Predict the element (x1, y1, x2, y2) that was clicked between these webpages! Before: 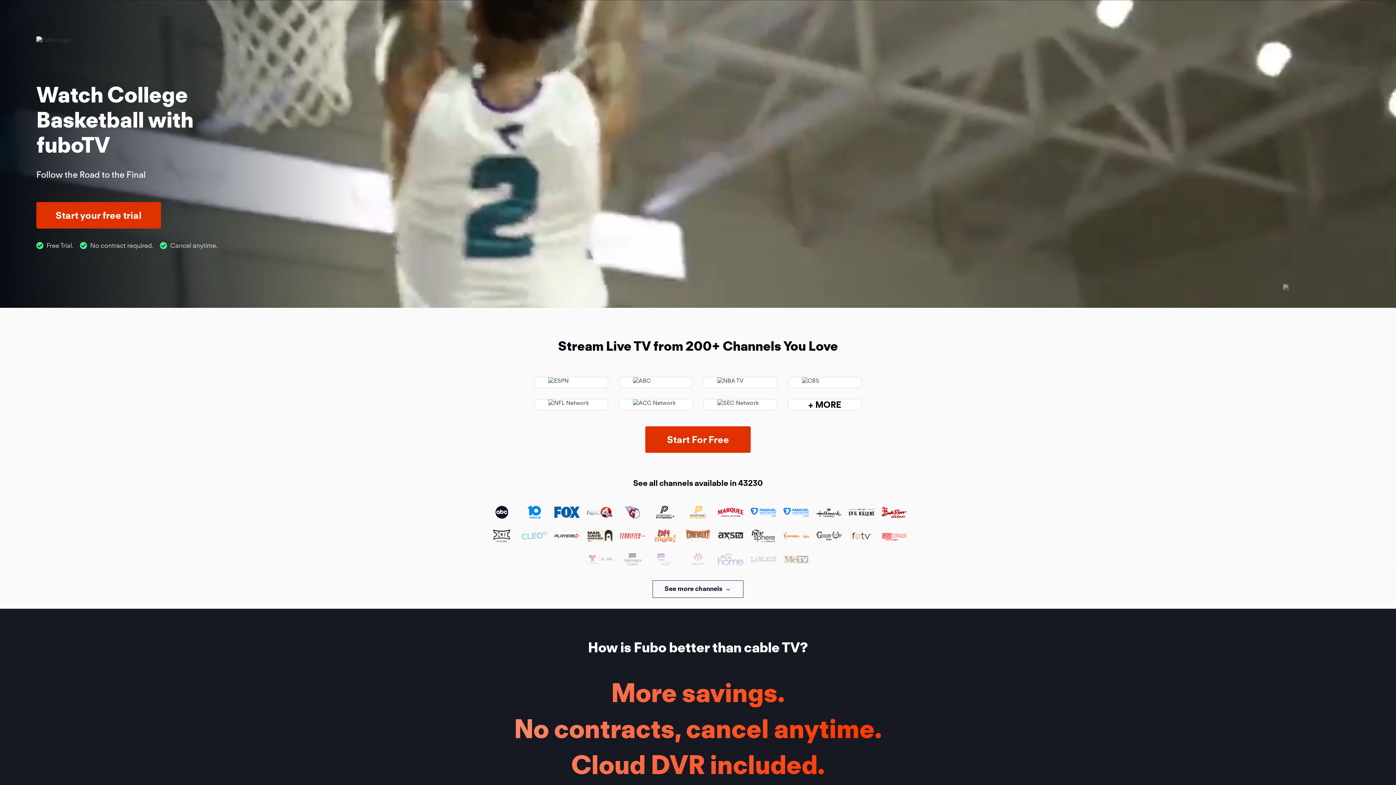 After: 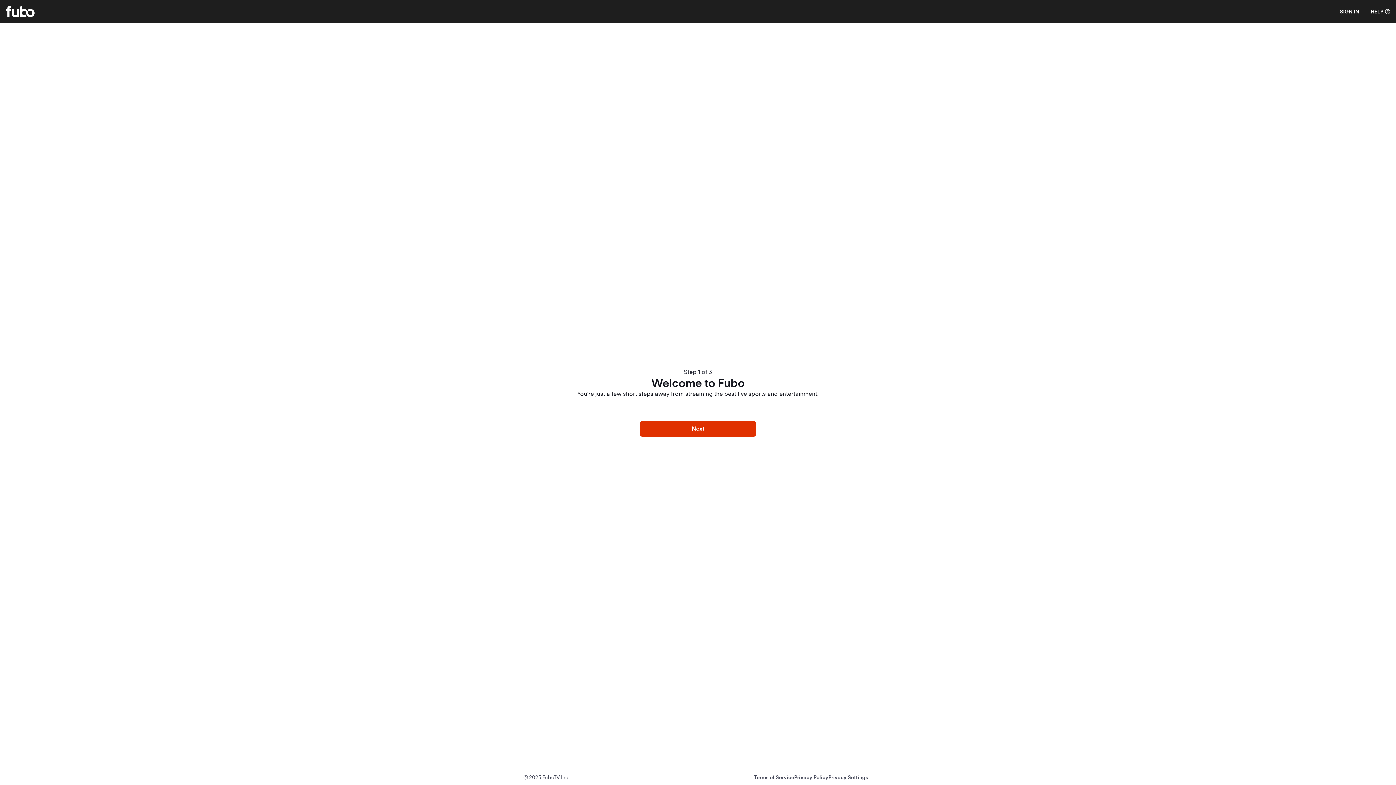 Action: bbox: (36, 202, 161, 228) label: Start your free trial